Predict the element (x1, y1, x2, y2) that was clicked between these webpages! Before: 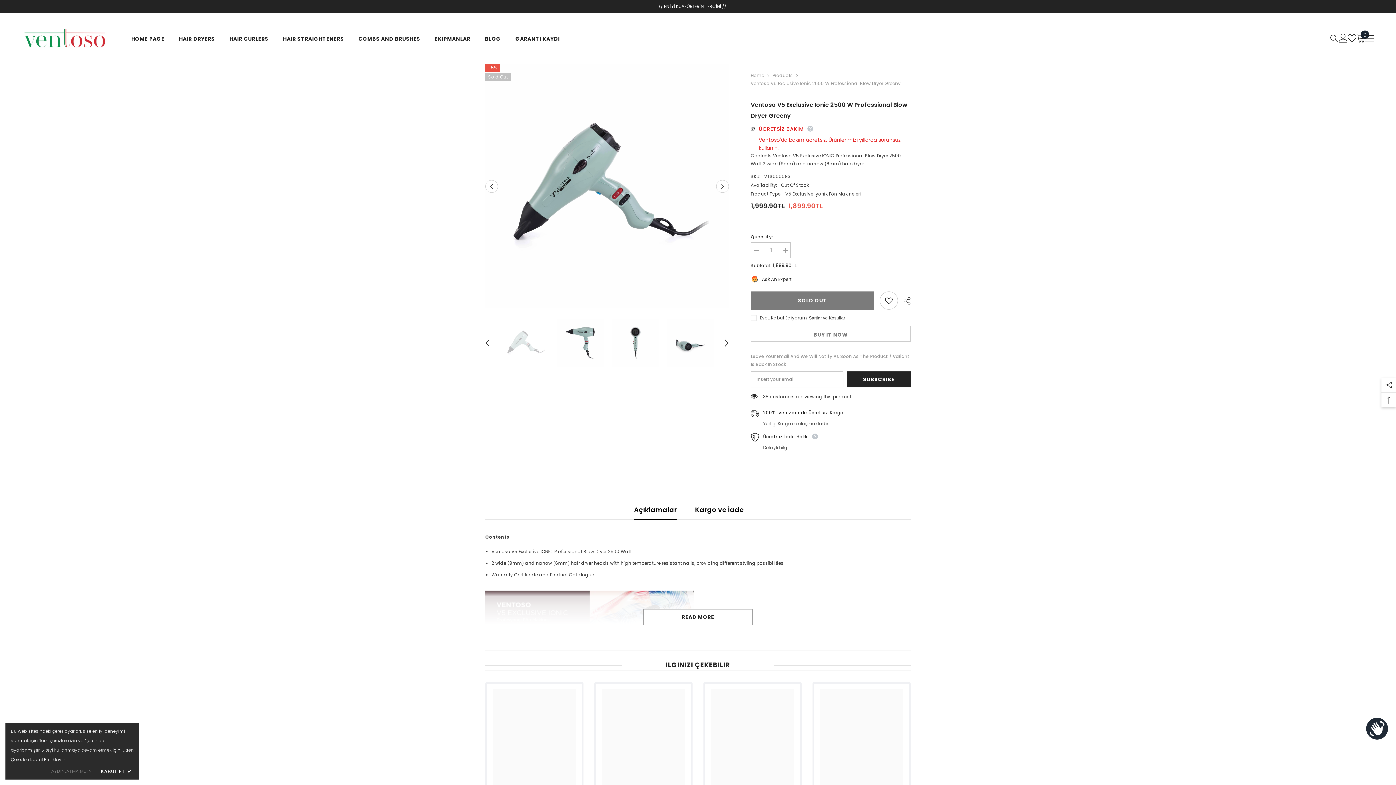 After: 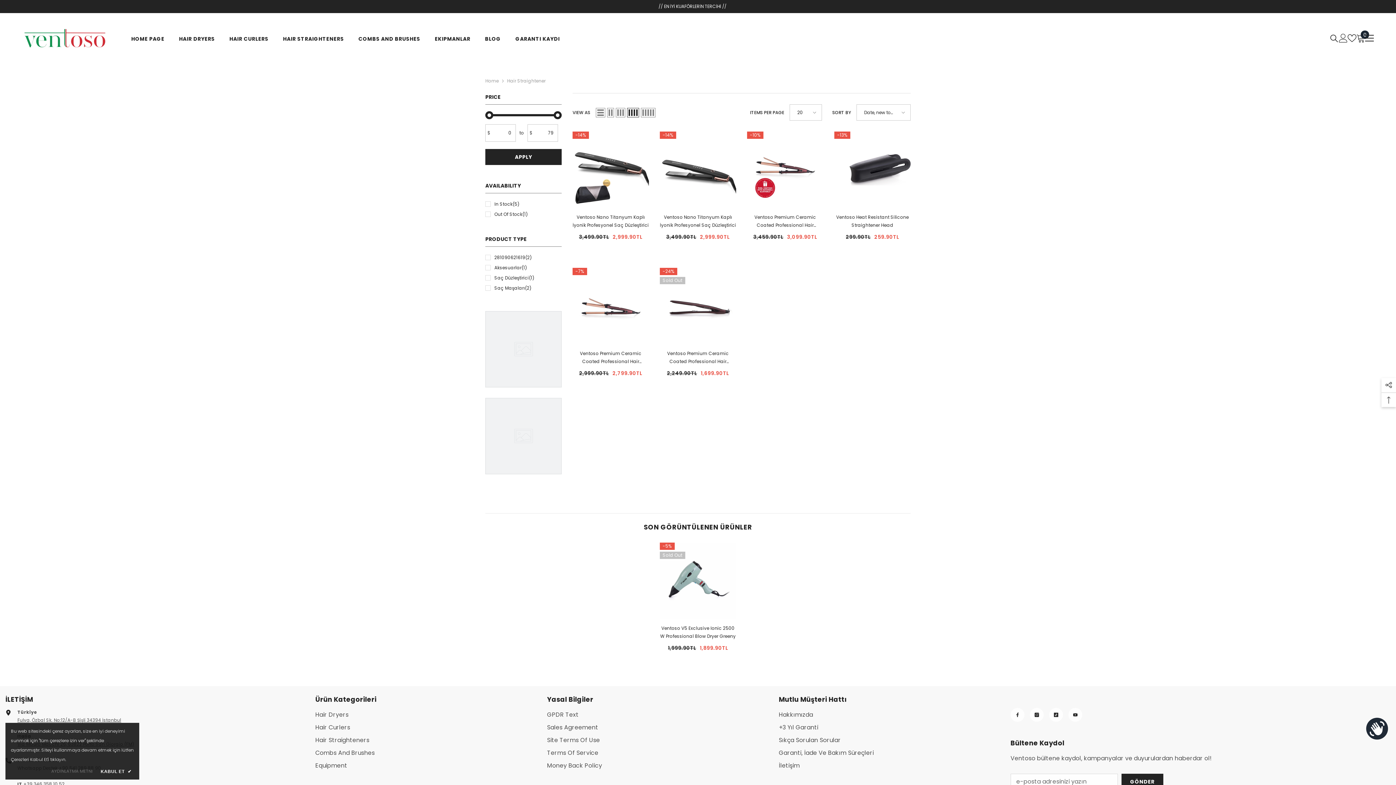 Action: label: HAIR STRAIGHTENERS bbox: (275, 34, 351, 52)